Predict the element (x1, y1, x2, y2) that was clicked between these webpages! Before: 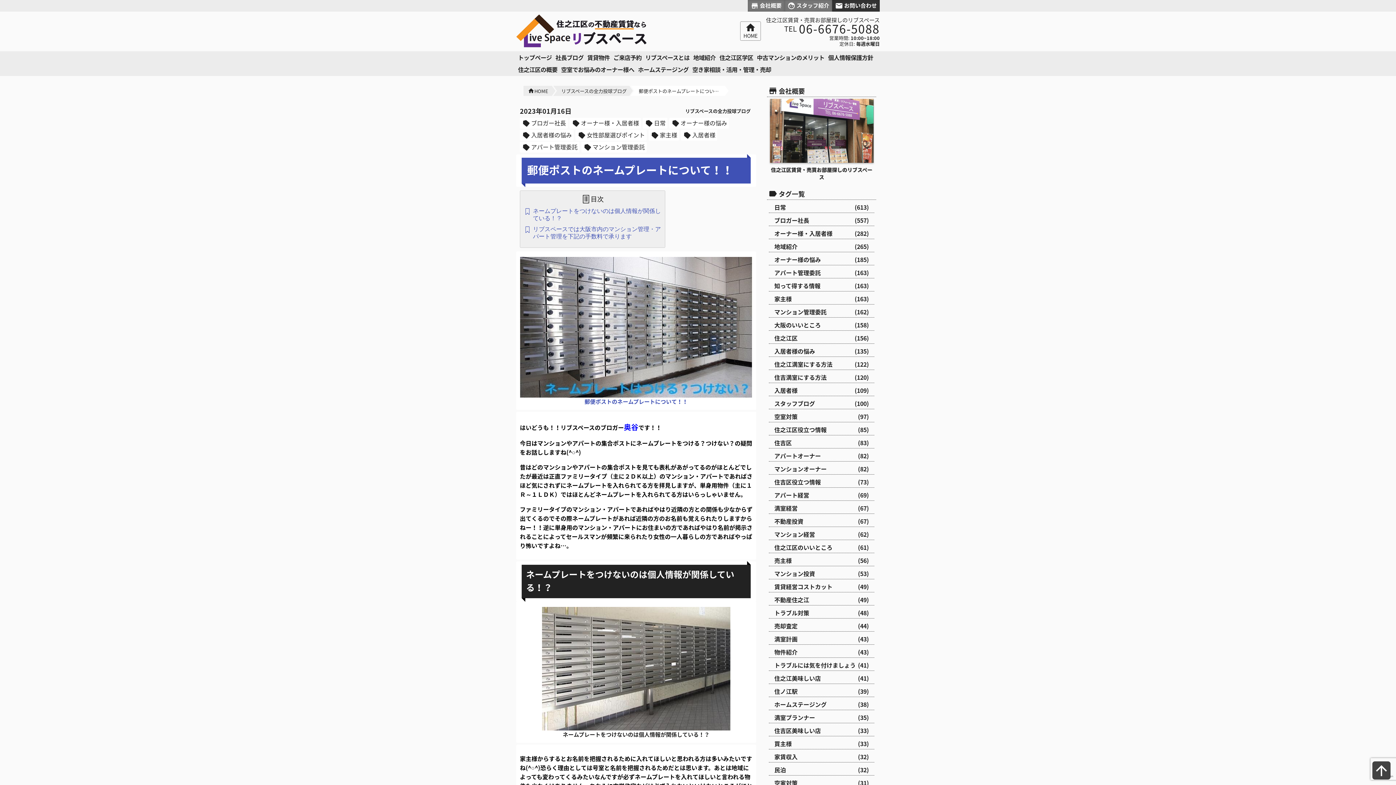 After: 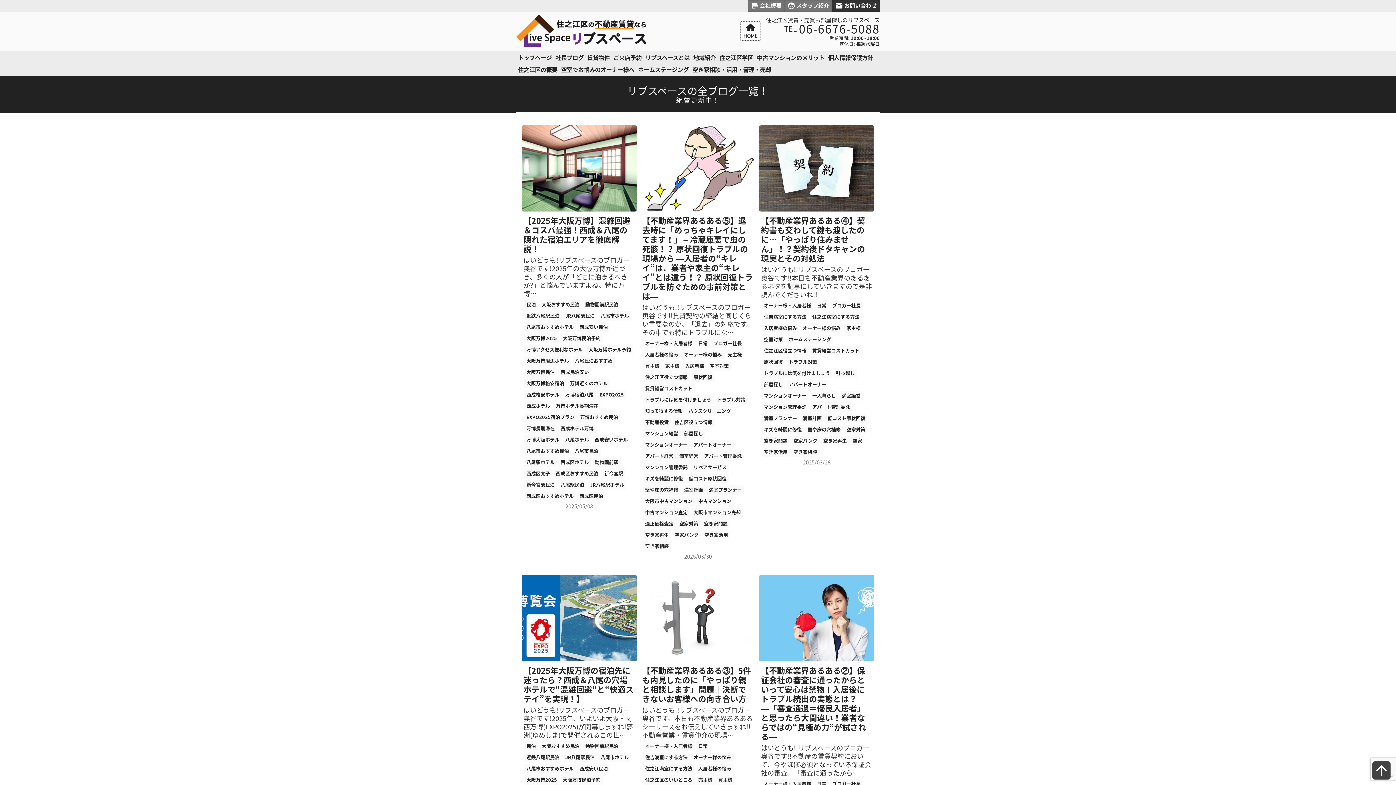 Action: bbox: (553, 51, 585, 63) label: 社長ブログ